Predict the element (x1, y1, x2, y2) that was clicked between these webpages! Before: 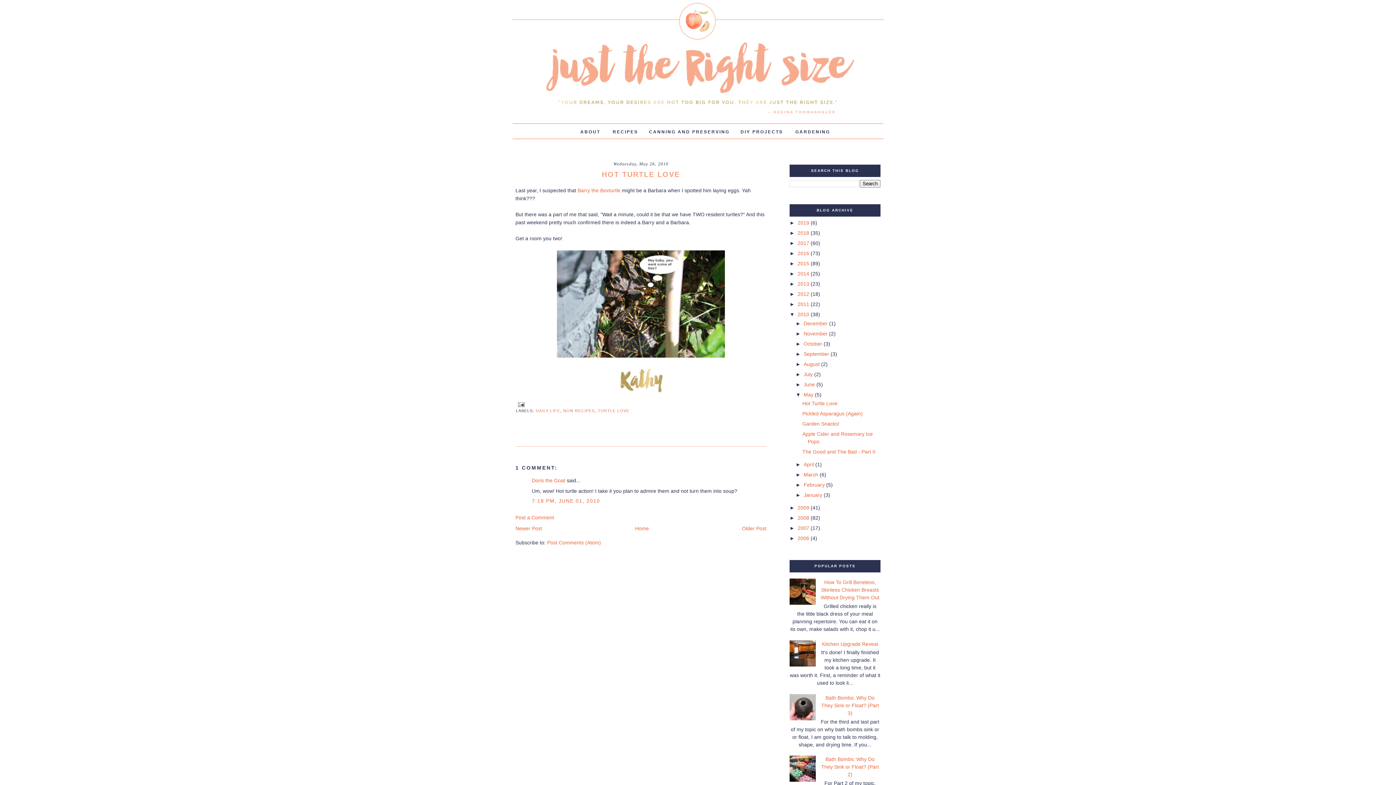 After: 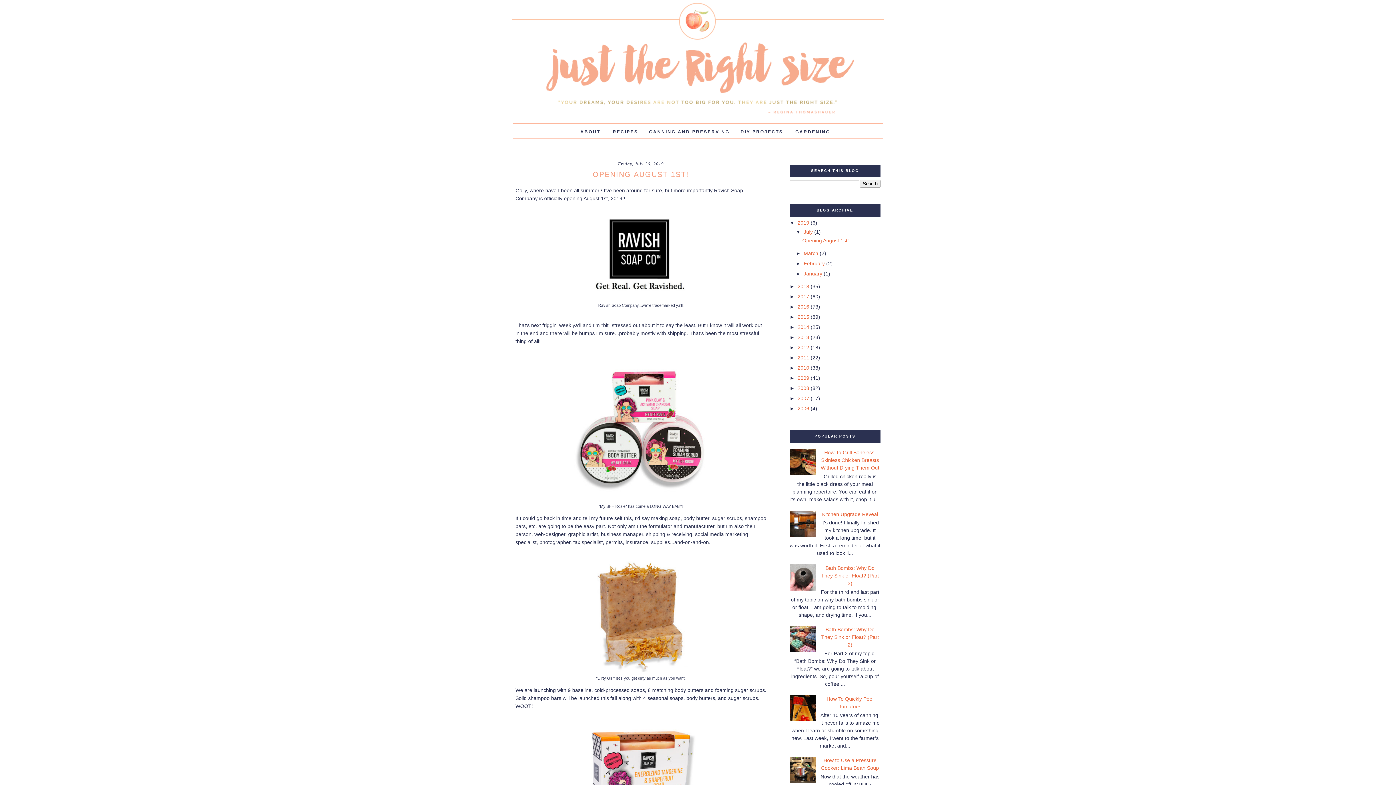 Action: bbox: (797, 220, 810, 225) label: 2019 